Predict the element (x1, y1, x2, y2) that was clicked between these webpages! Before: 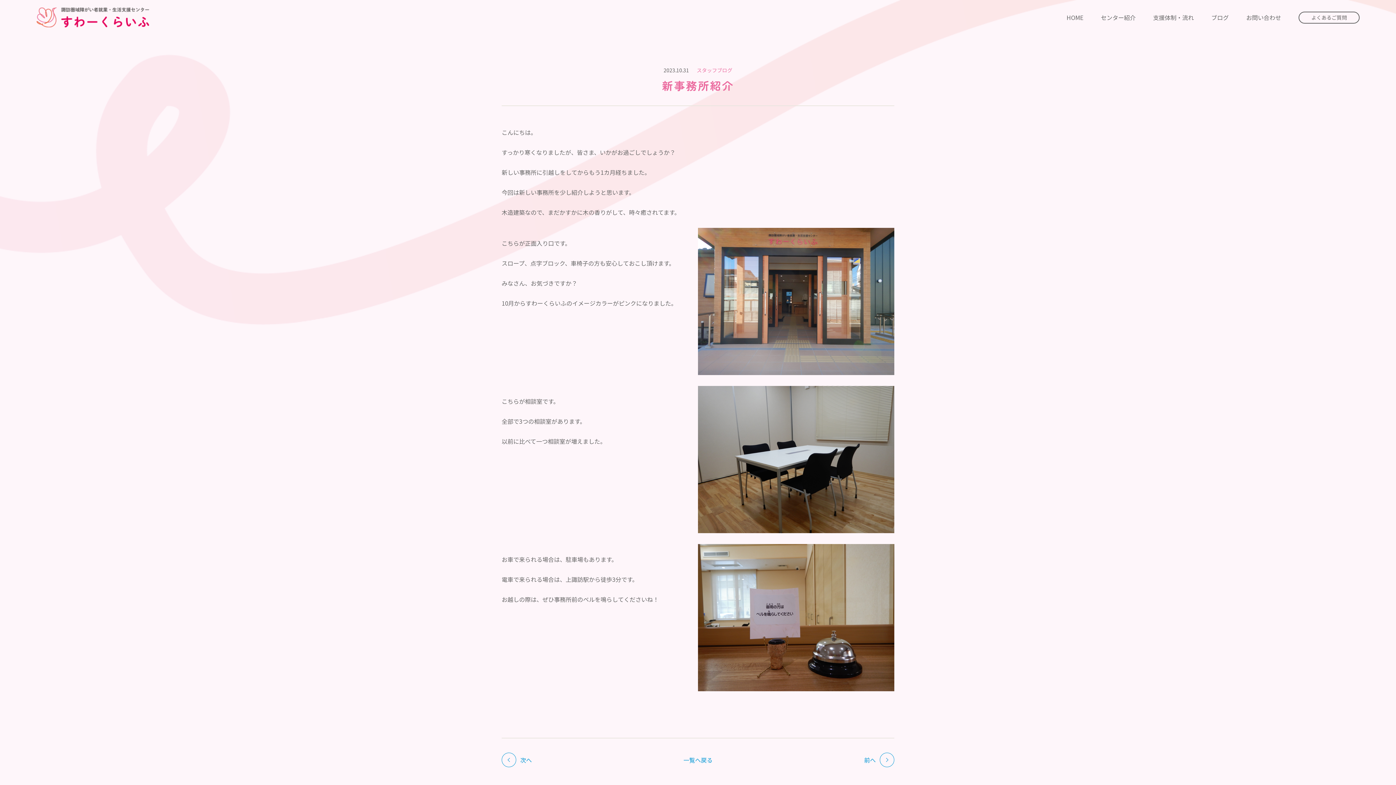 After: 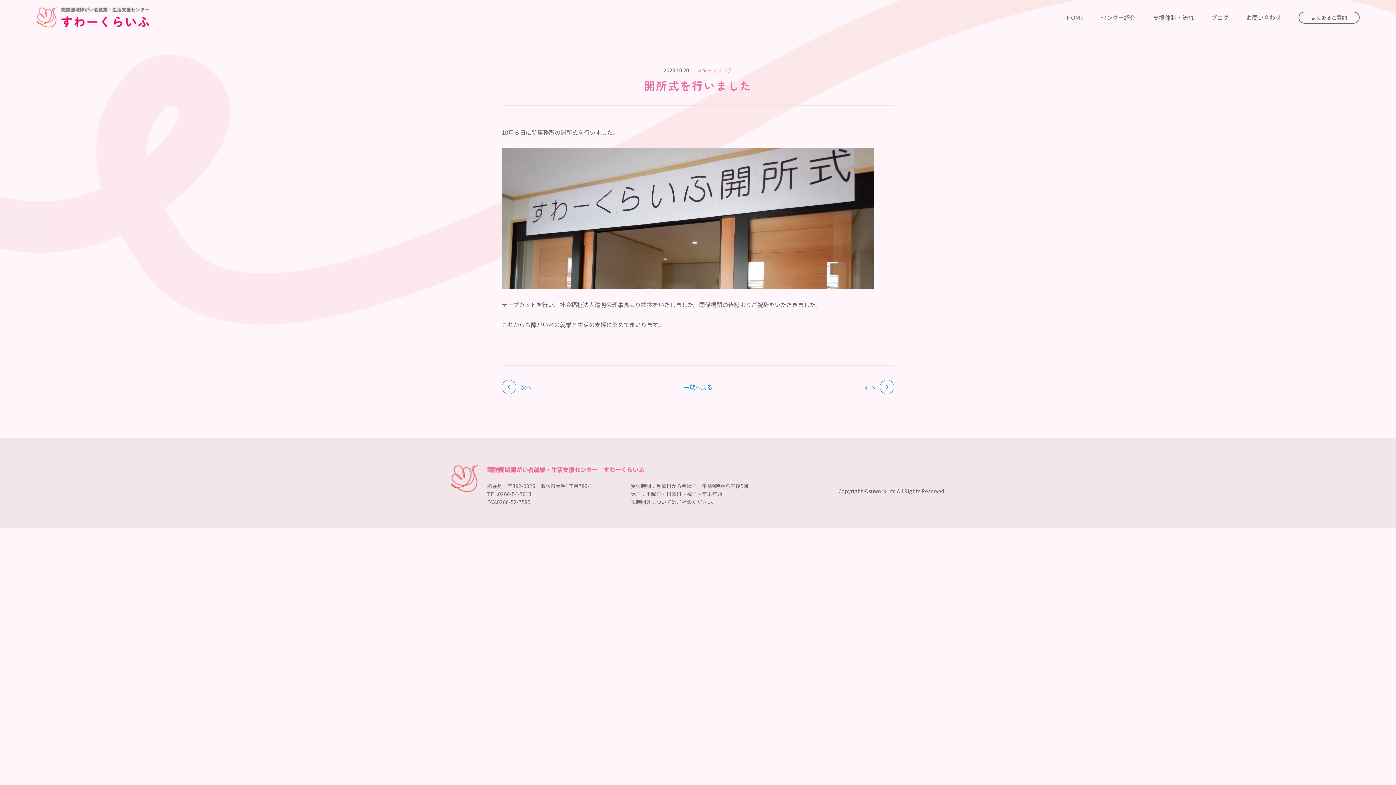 Action: bbox: (501, 752, 532, 767) label: 次へ